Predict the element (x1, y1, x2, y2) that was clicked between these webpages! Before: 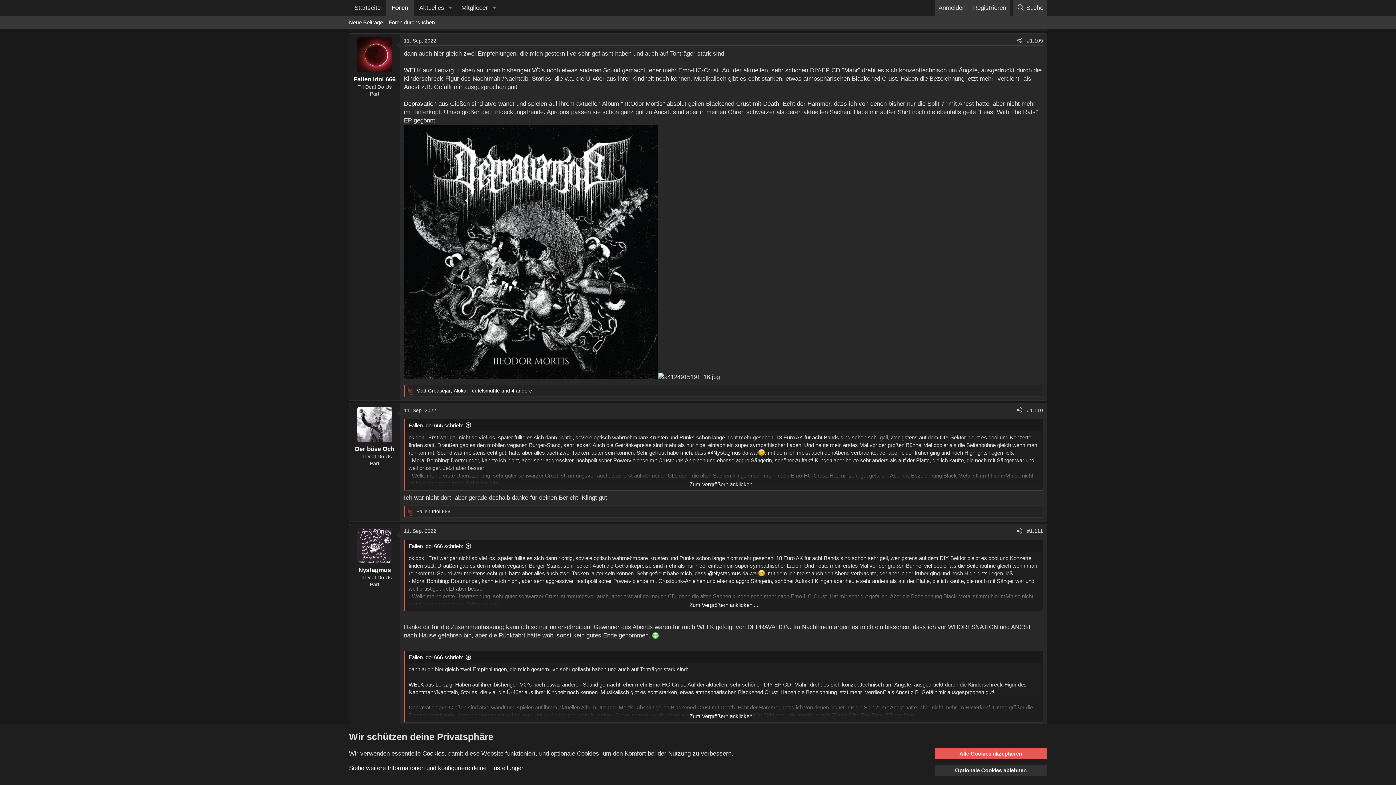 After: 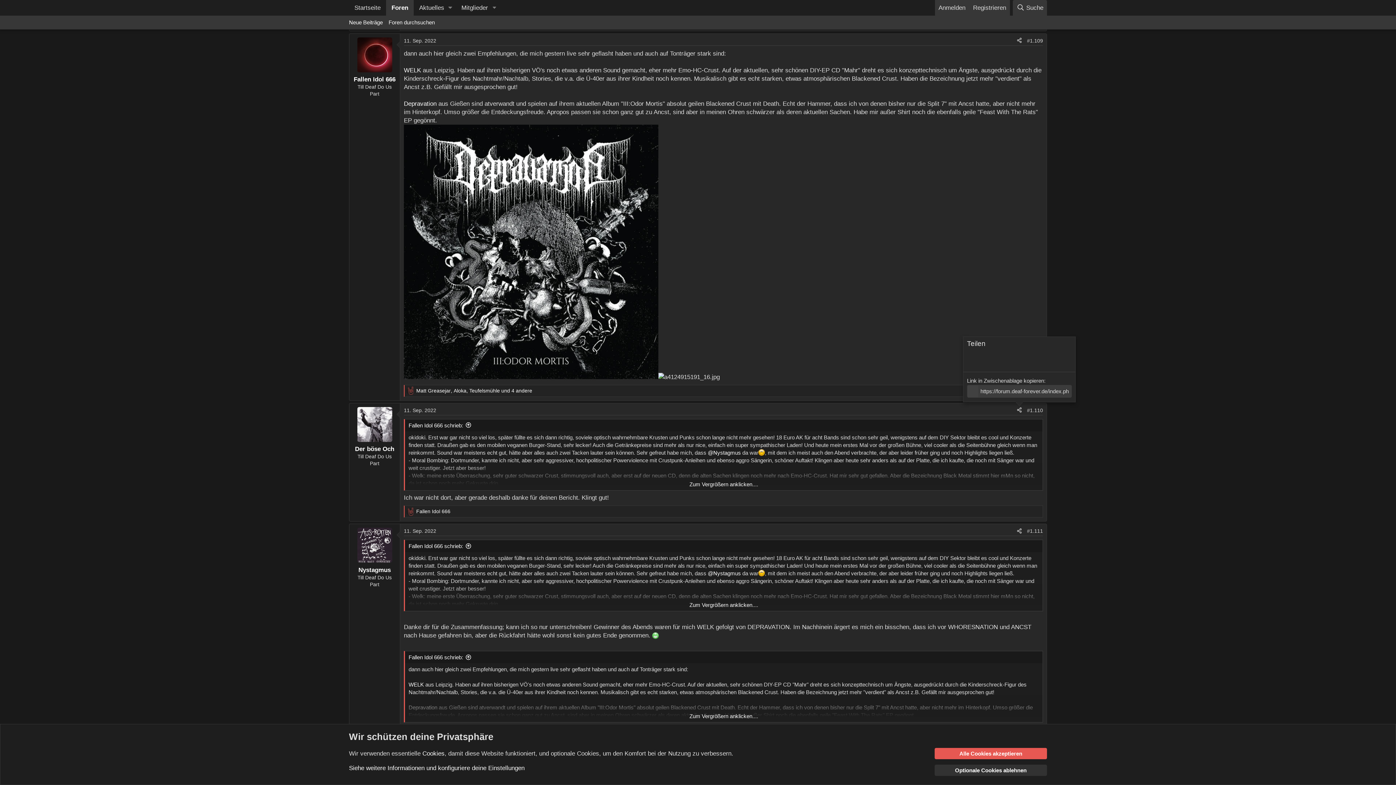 Action: label: Teilen bbox: (1014, 406, 1024, 415)